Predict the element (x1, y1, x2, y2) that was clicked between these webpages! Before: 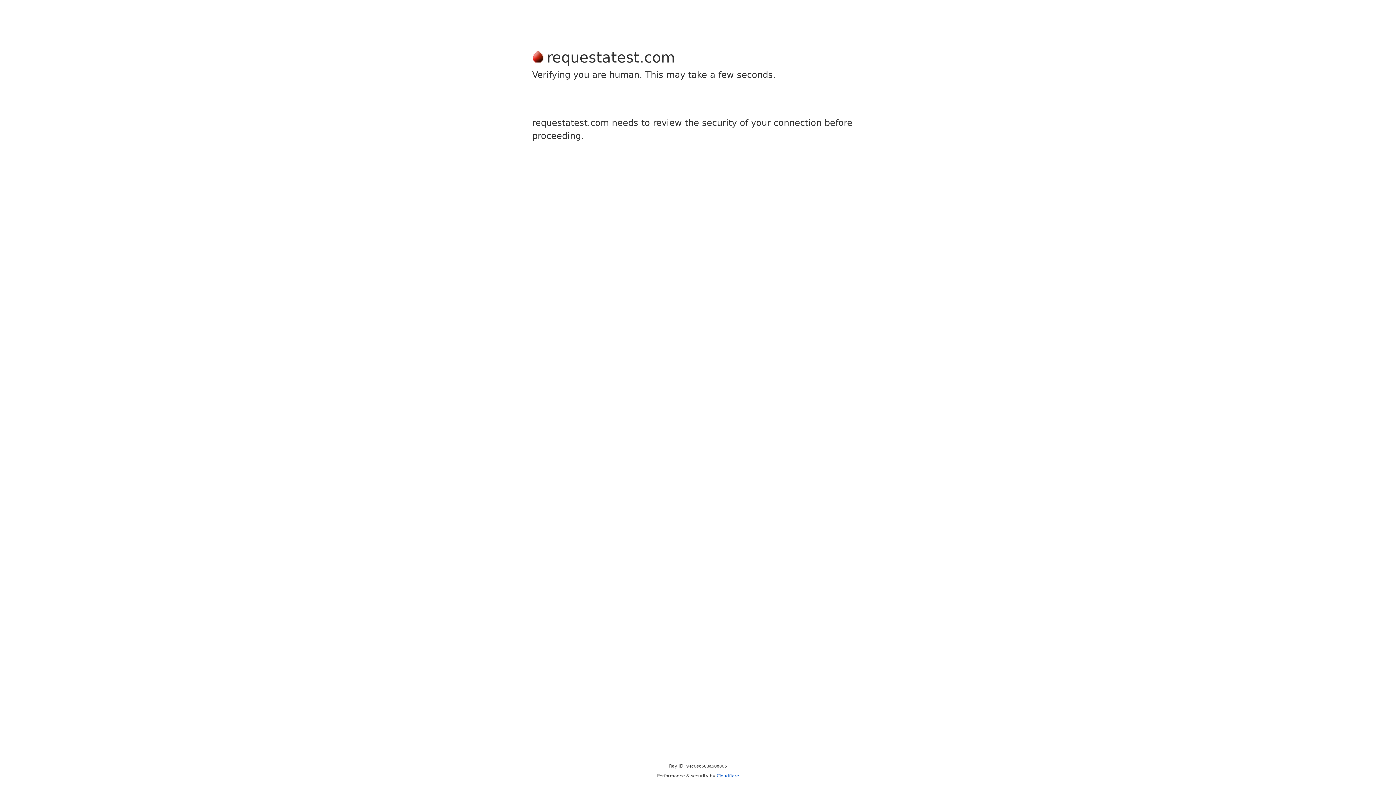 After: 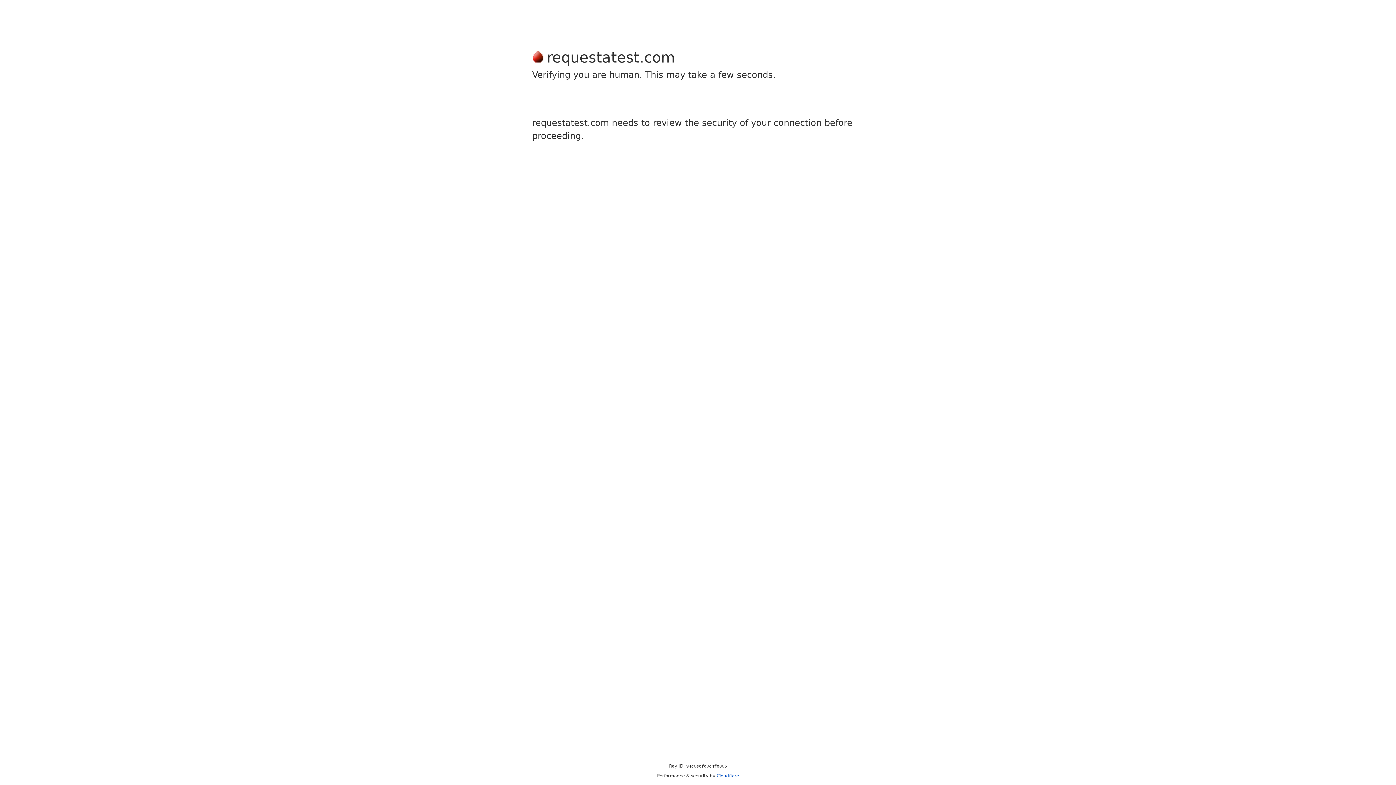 Action: label: Cloudflare bbox: (716, 773, 739, 778)